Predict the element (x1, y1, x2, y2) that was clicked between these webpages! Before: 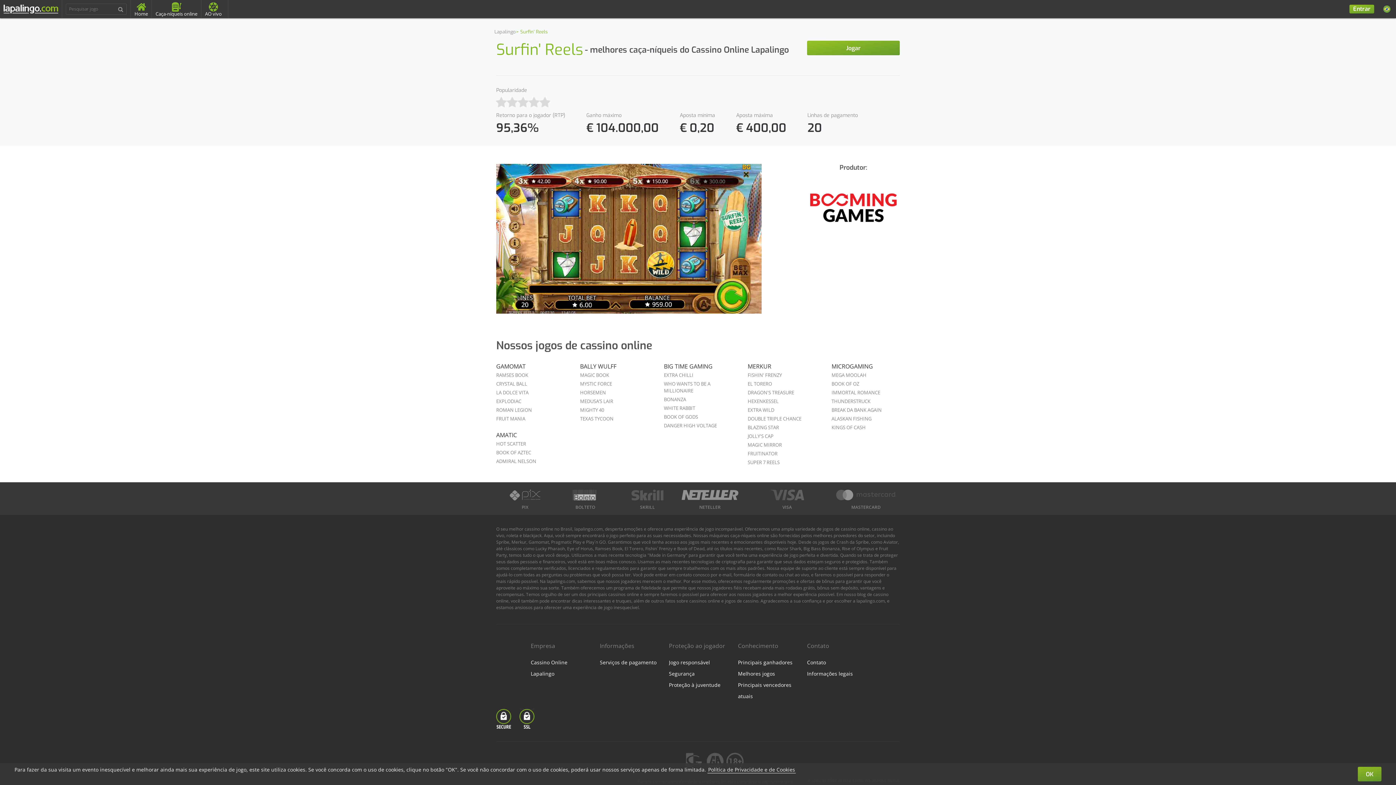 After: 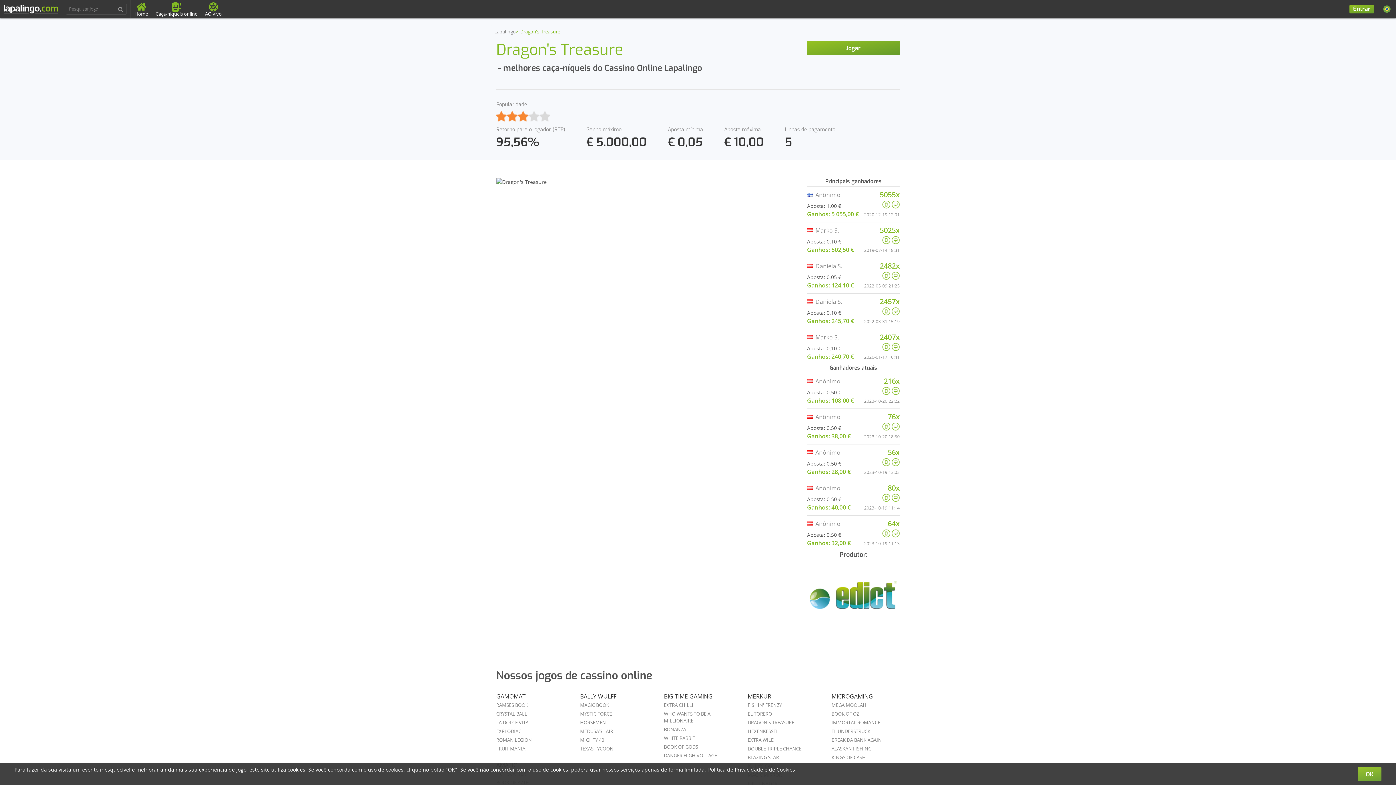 Action: bbox: (747, 389, 794, 395) label: DRAGON'S TREASURE